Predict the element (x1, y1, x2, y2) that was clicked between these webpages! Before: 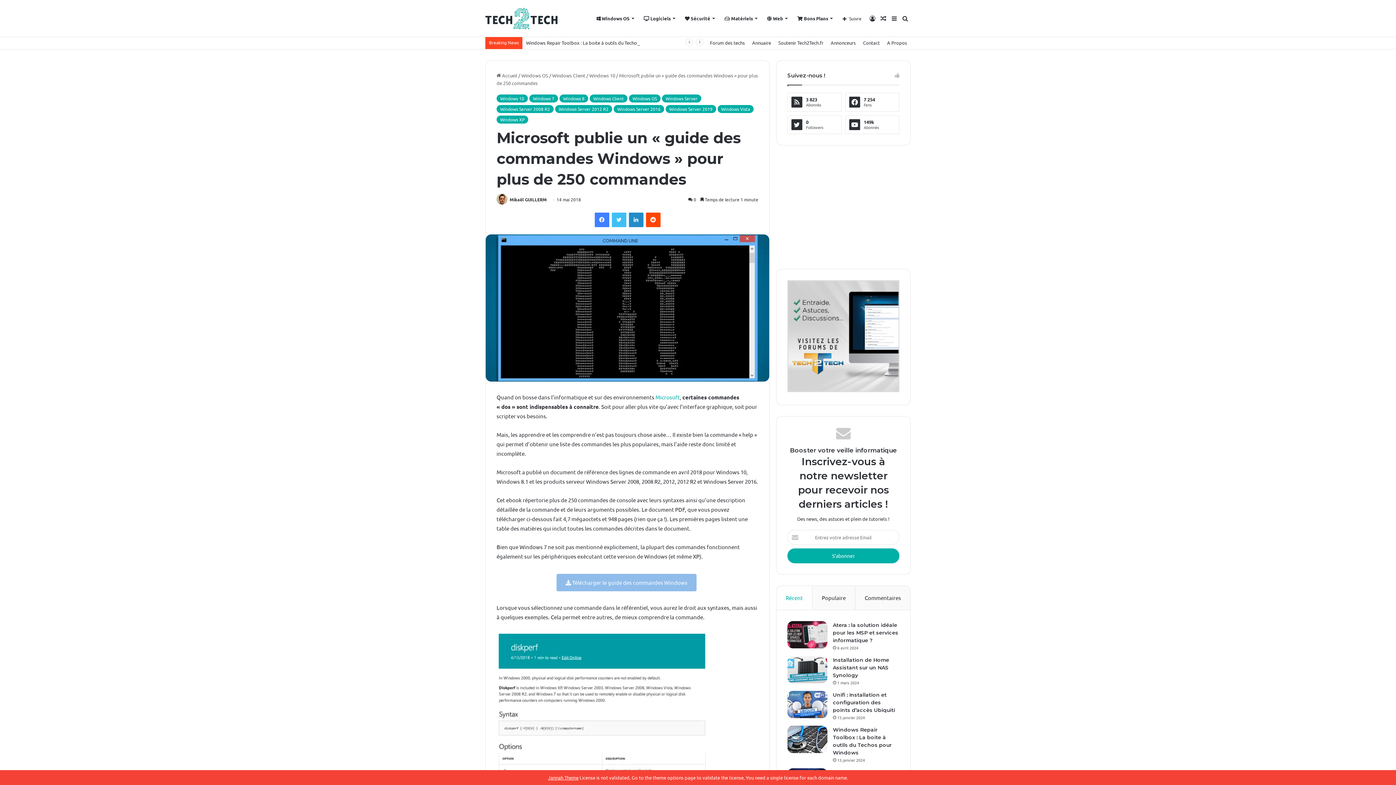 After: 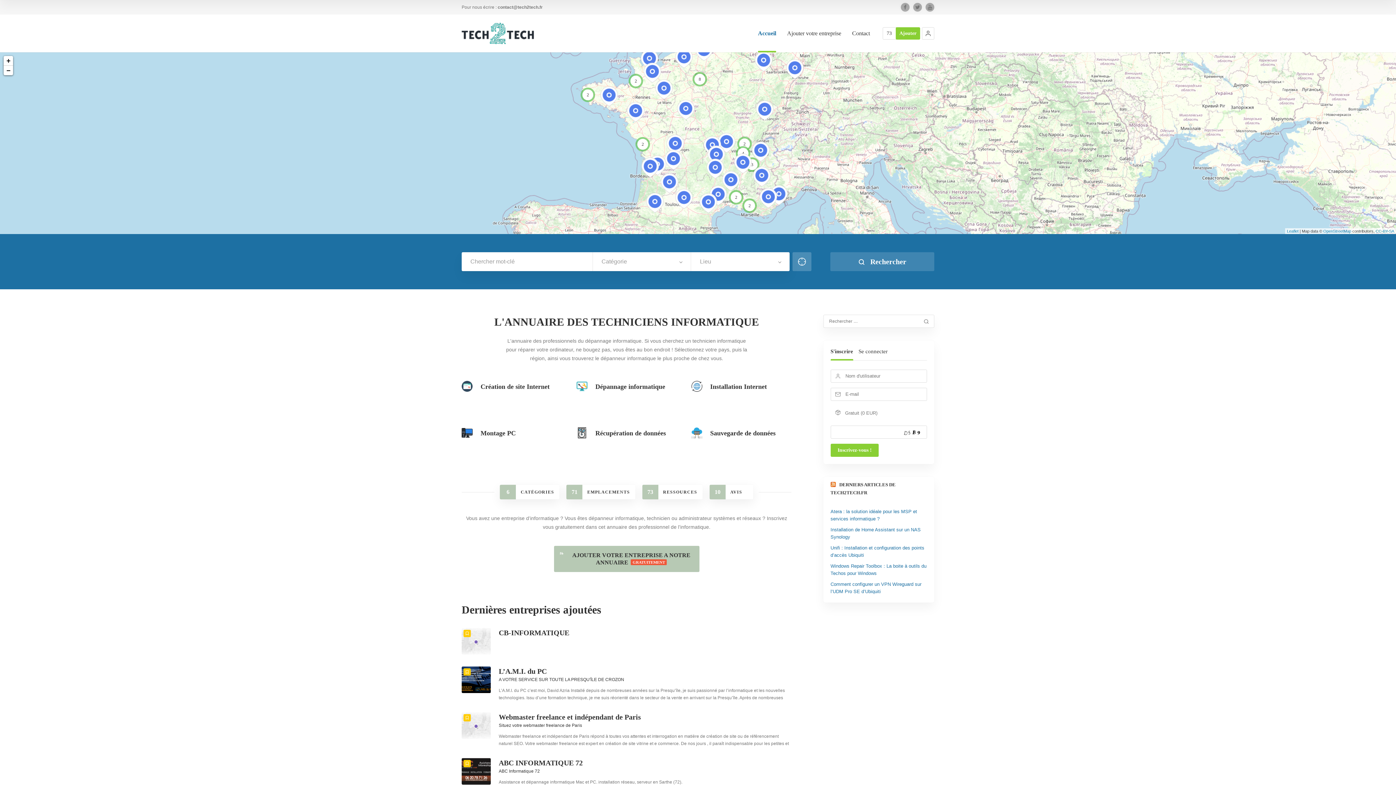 Action: label: Annuaire bbox: (748, 36, 774, 49)